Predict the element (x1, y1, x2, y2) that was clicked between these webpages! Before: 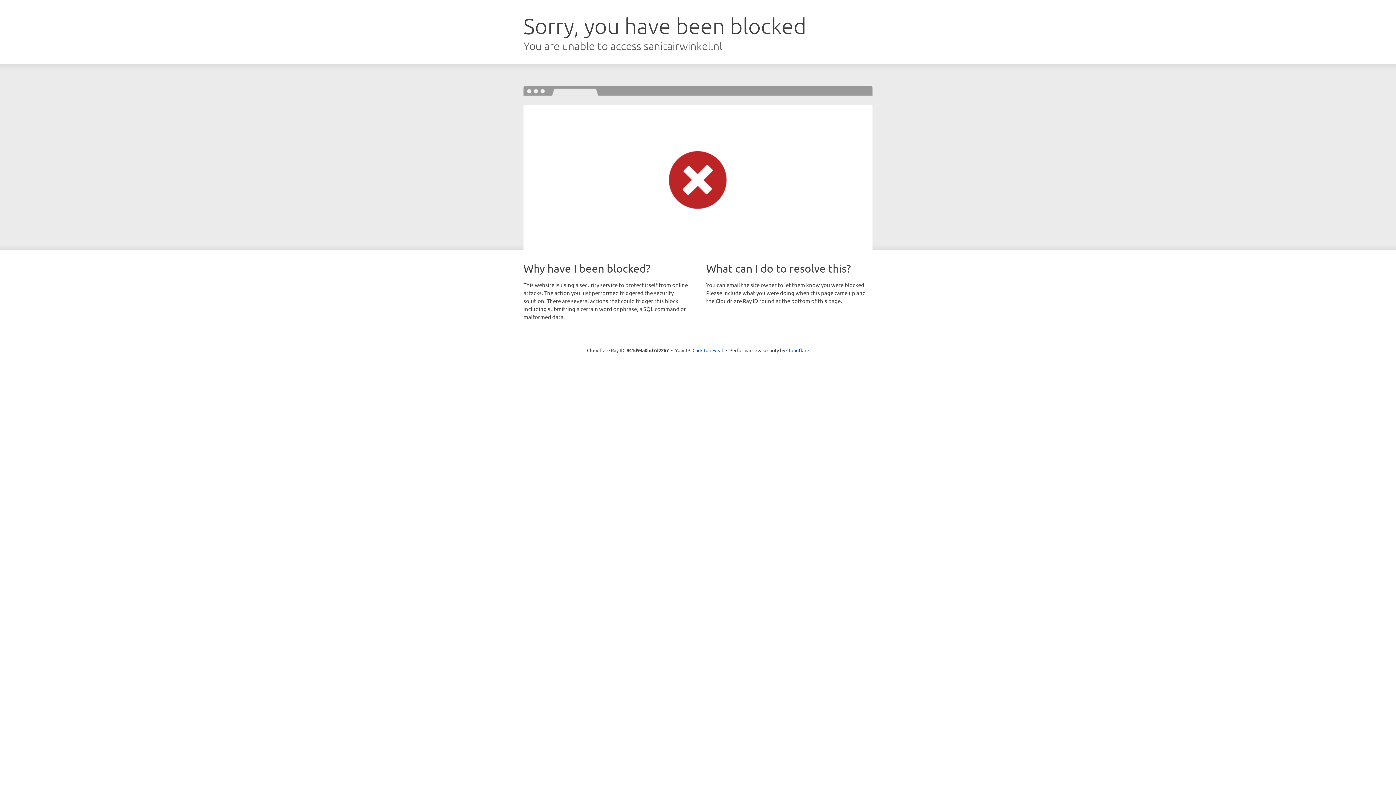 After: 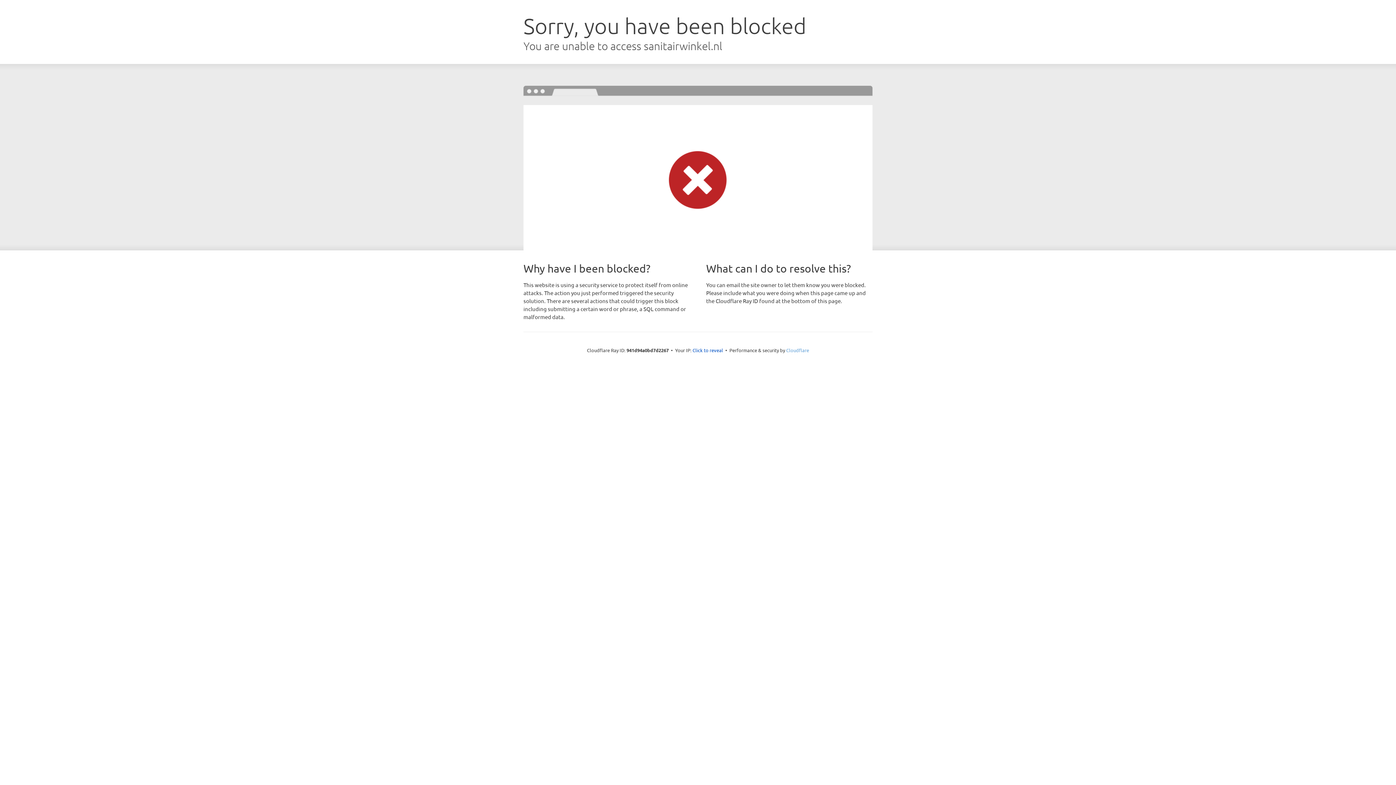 Action: label: Cloudflare bbox: (786, 347, 809, 353)